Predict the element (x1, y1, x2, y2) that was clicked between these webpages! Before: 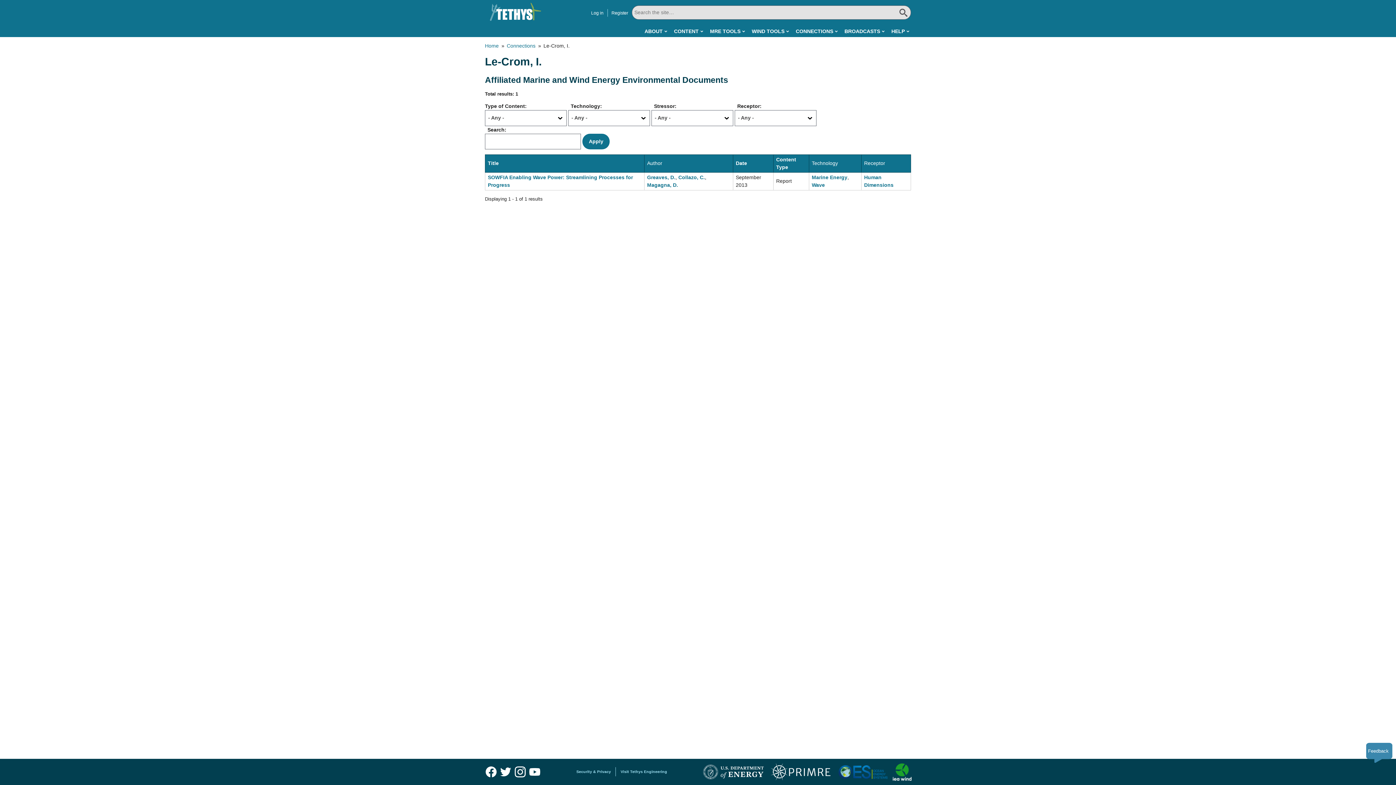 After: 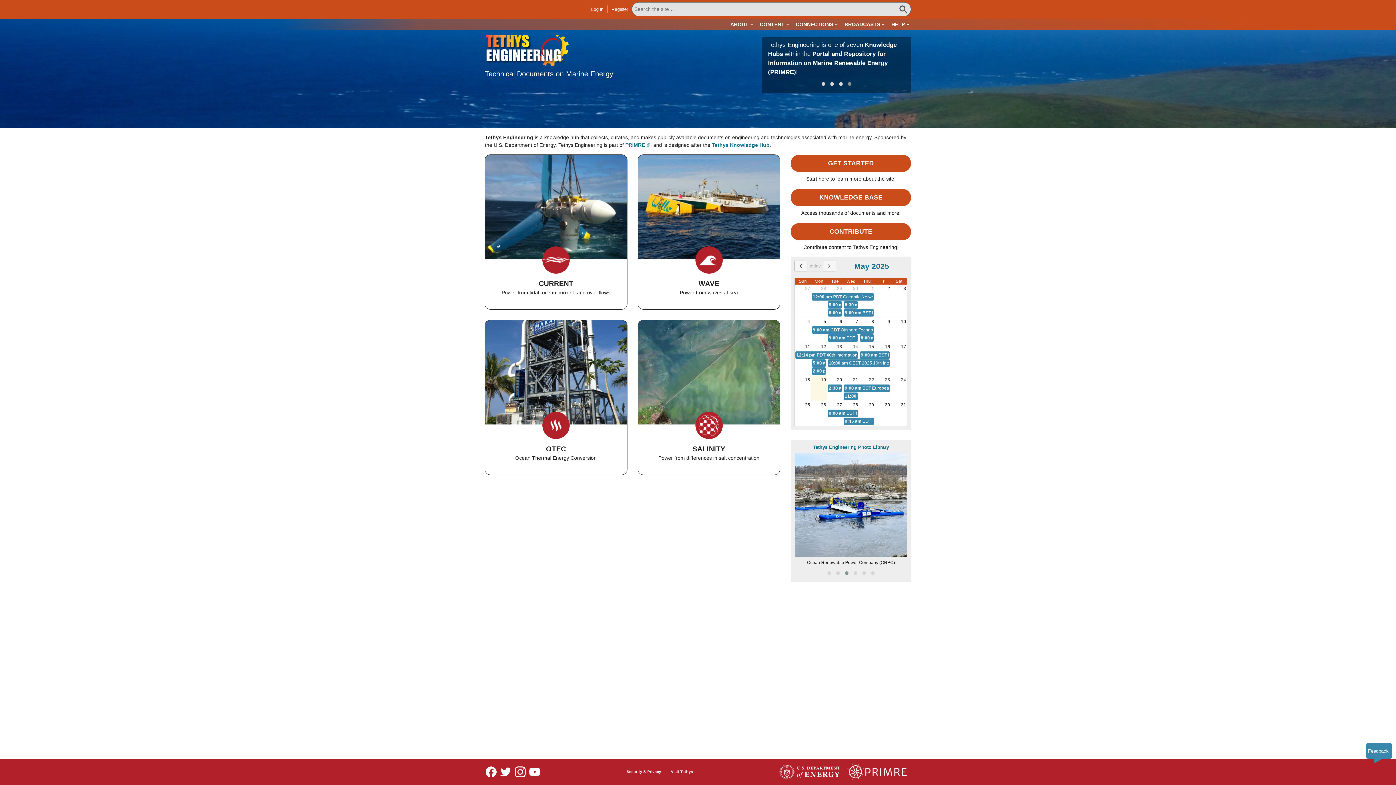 Action: label: Visit Tethys Engineering bbox: (618, 767, 669, 776)